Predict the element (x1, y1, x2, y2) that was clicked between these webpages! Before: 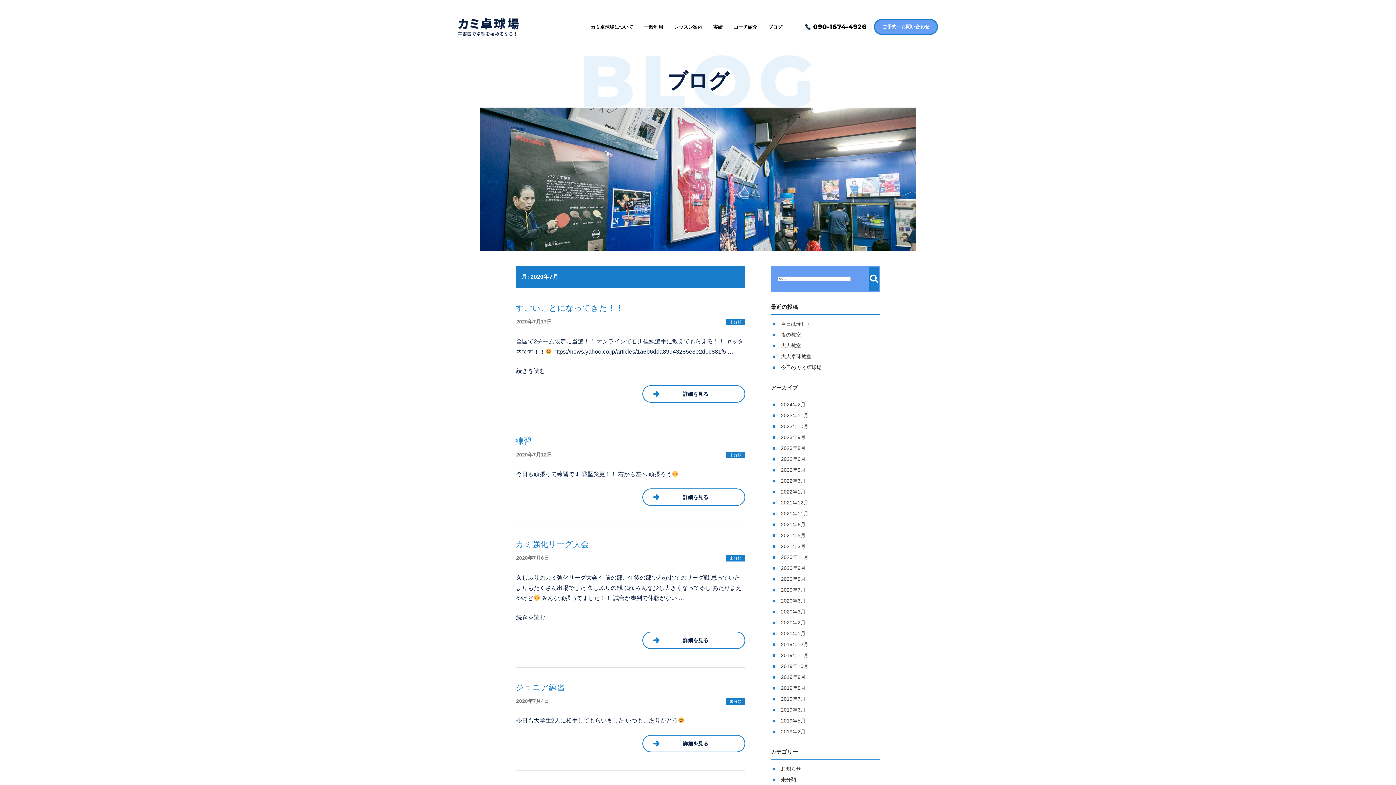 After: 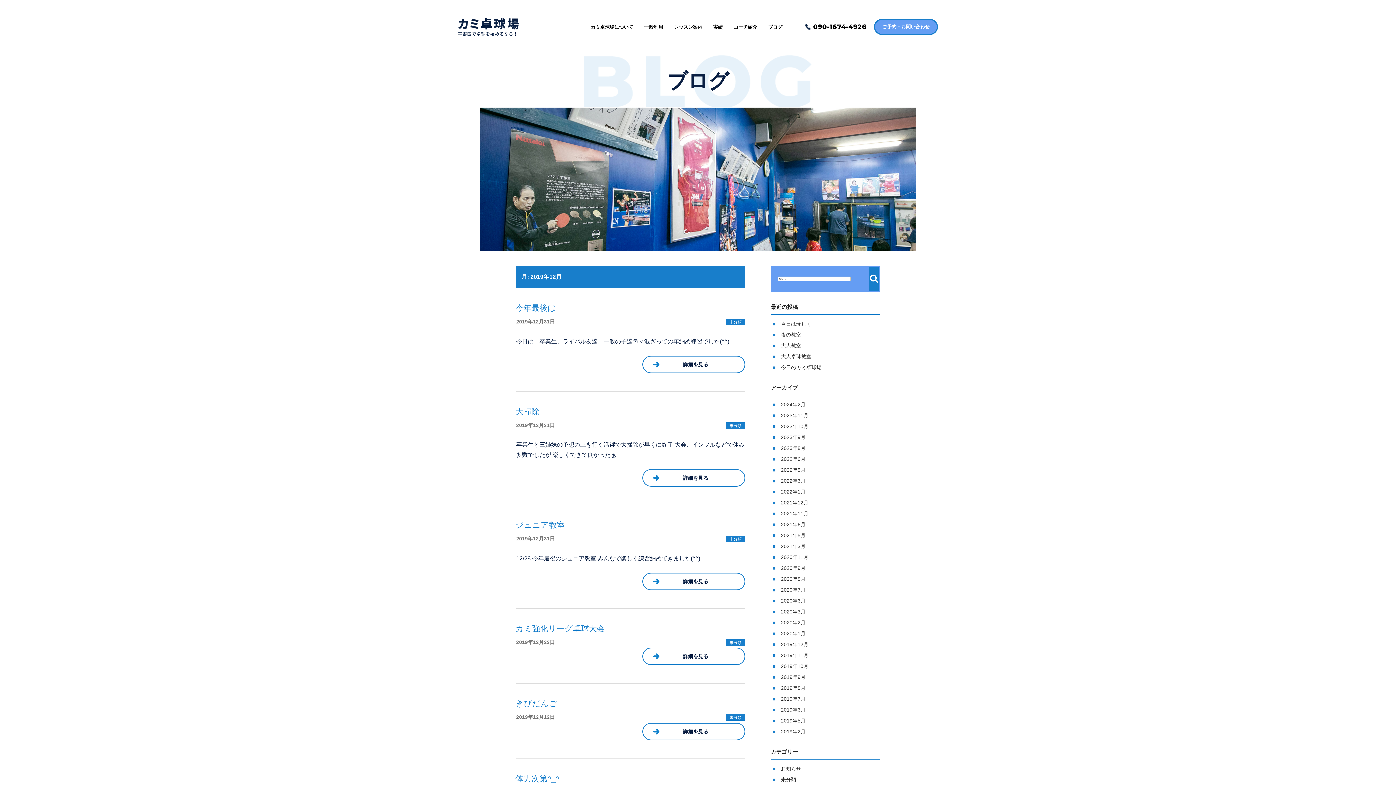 Action: bbox: (781, 641, 808, 647) label: 2019年12月